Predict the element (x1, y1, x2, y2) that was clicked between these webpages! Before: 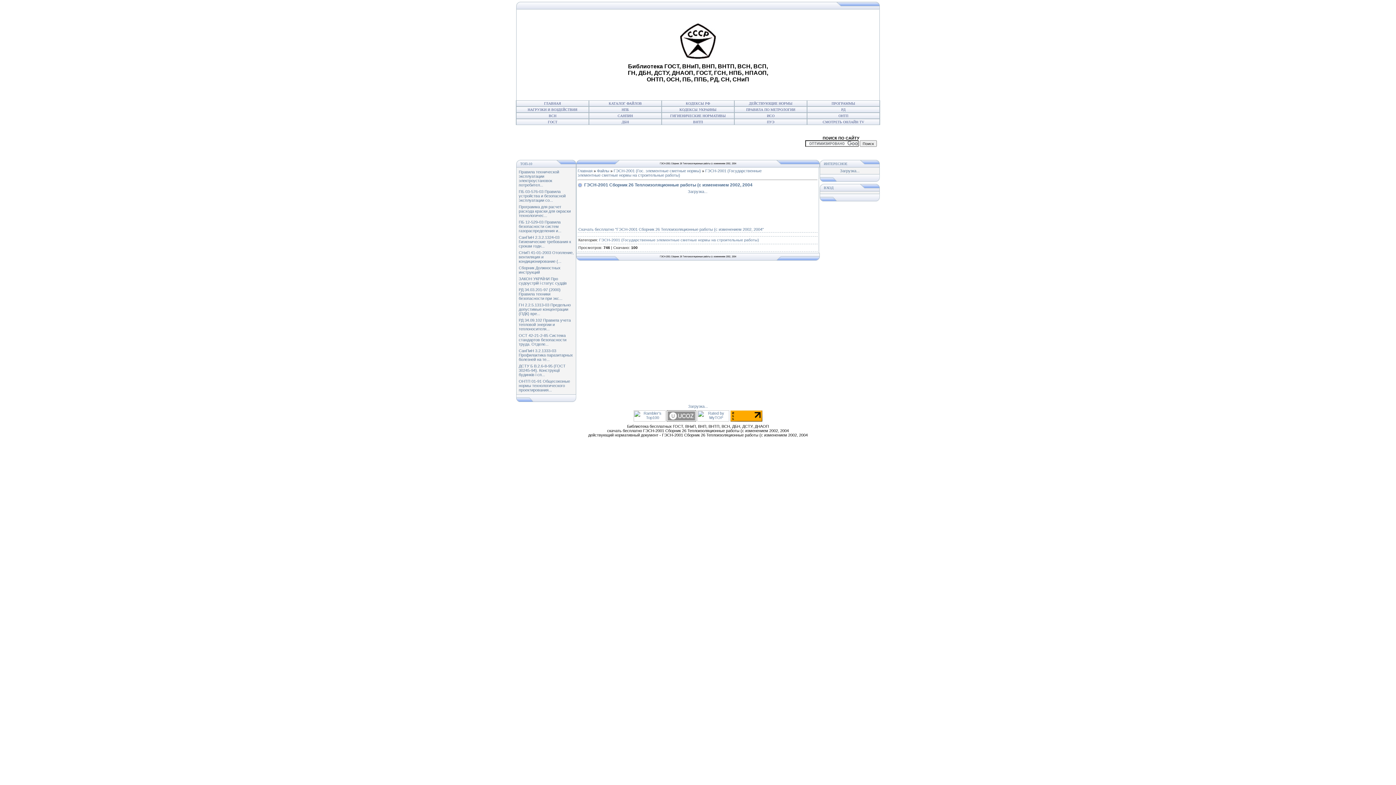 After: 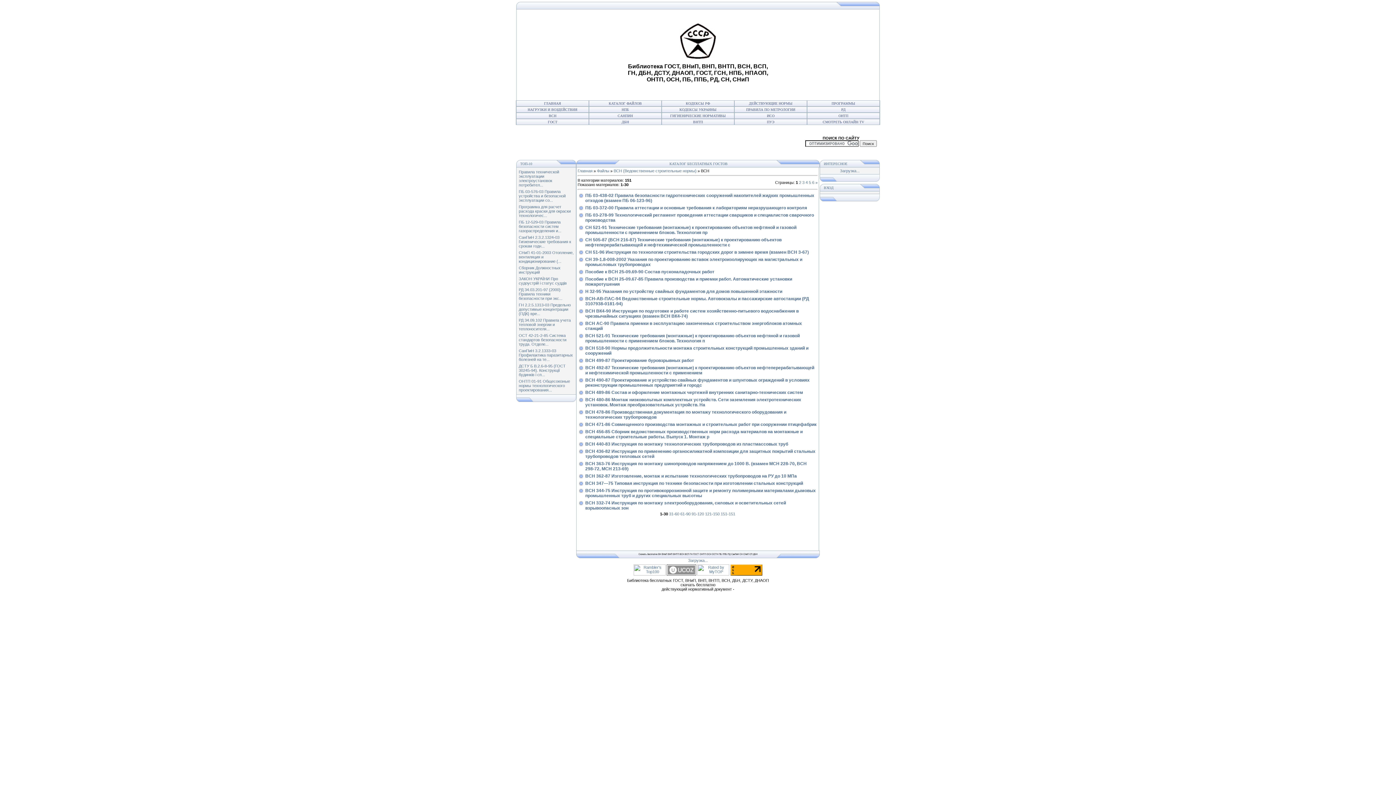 Action: bbox: (548, 113, 556, 117) label: ВСН